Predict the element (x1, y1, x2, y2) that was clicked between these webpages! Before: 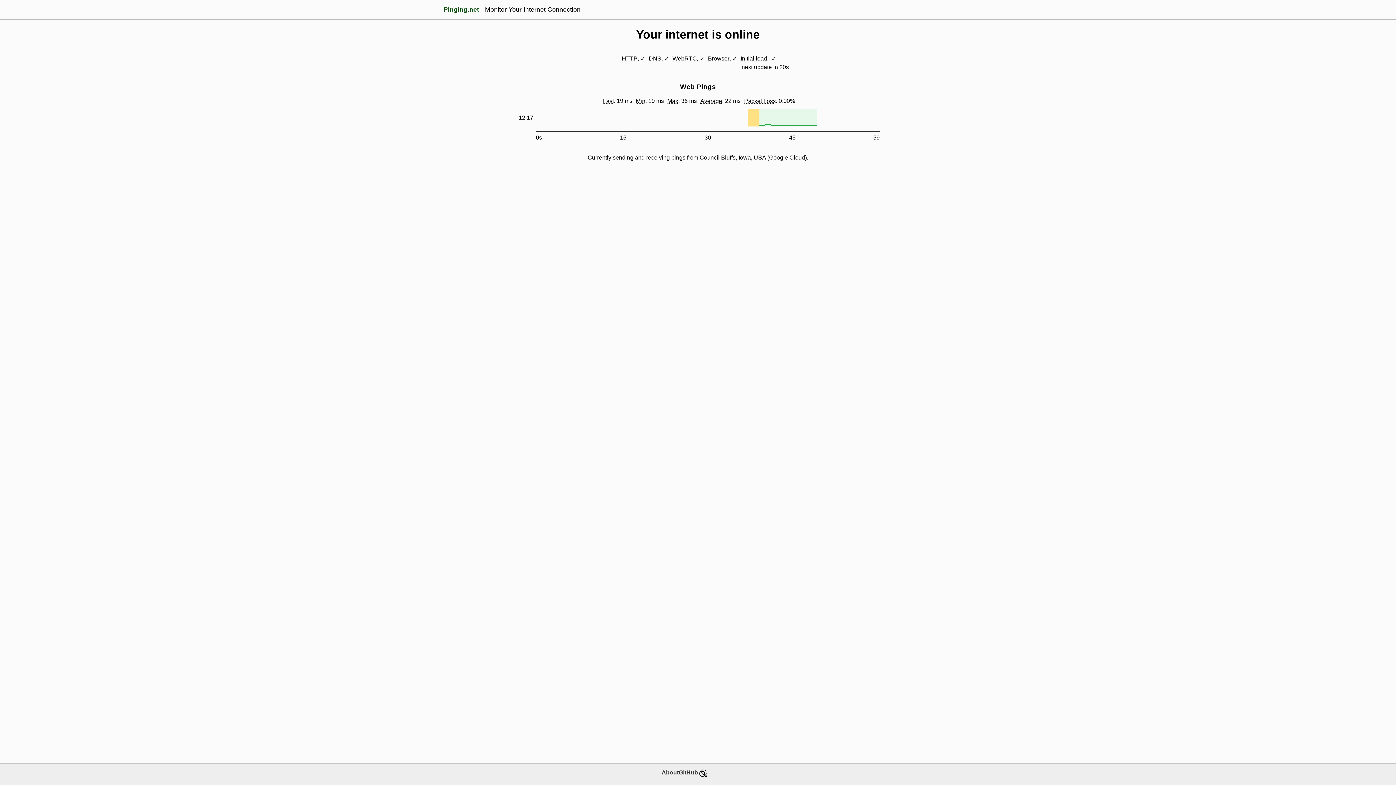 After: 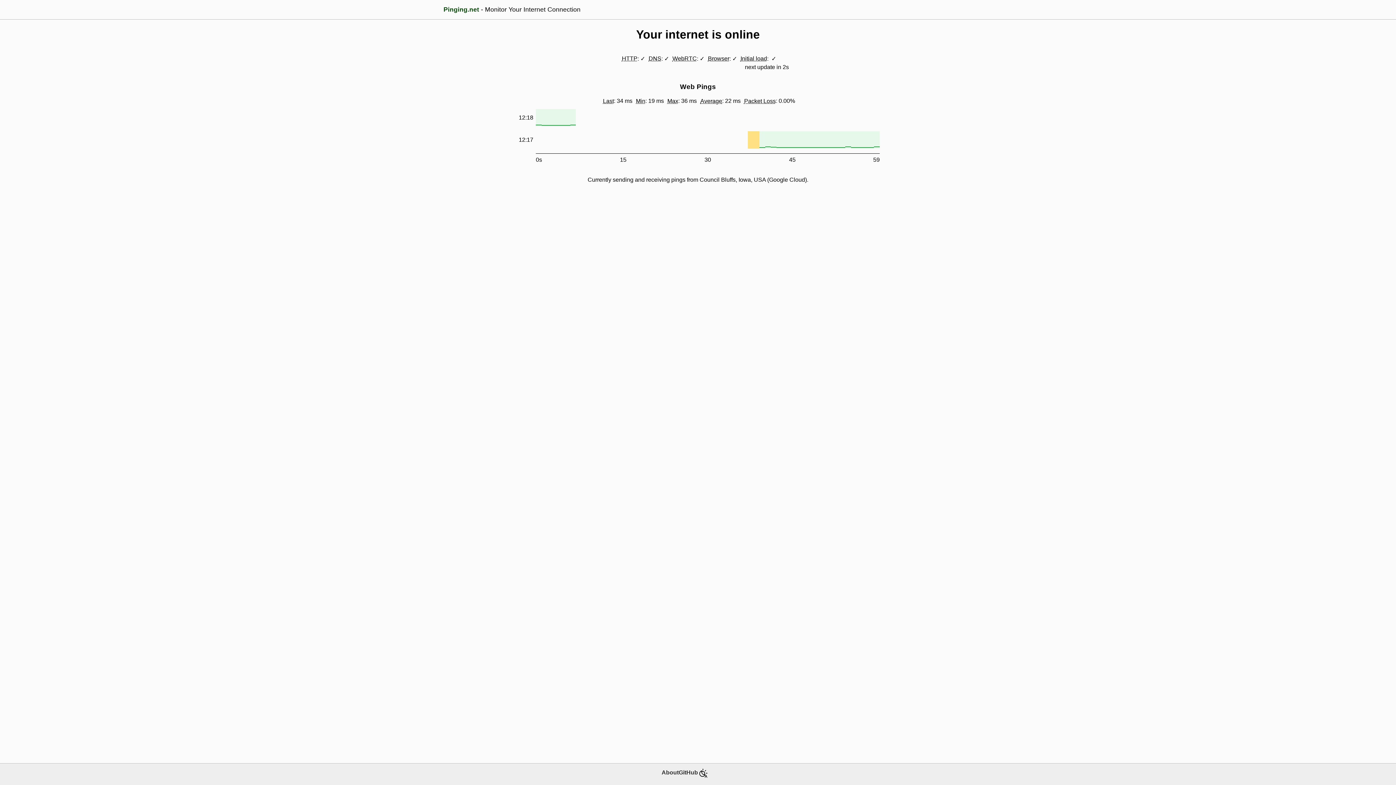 Action: label: Last bbox: (601, 95, 614, 106)